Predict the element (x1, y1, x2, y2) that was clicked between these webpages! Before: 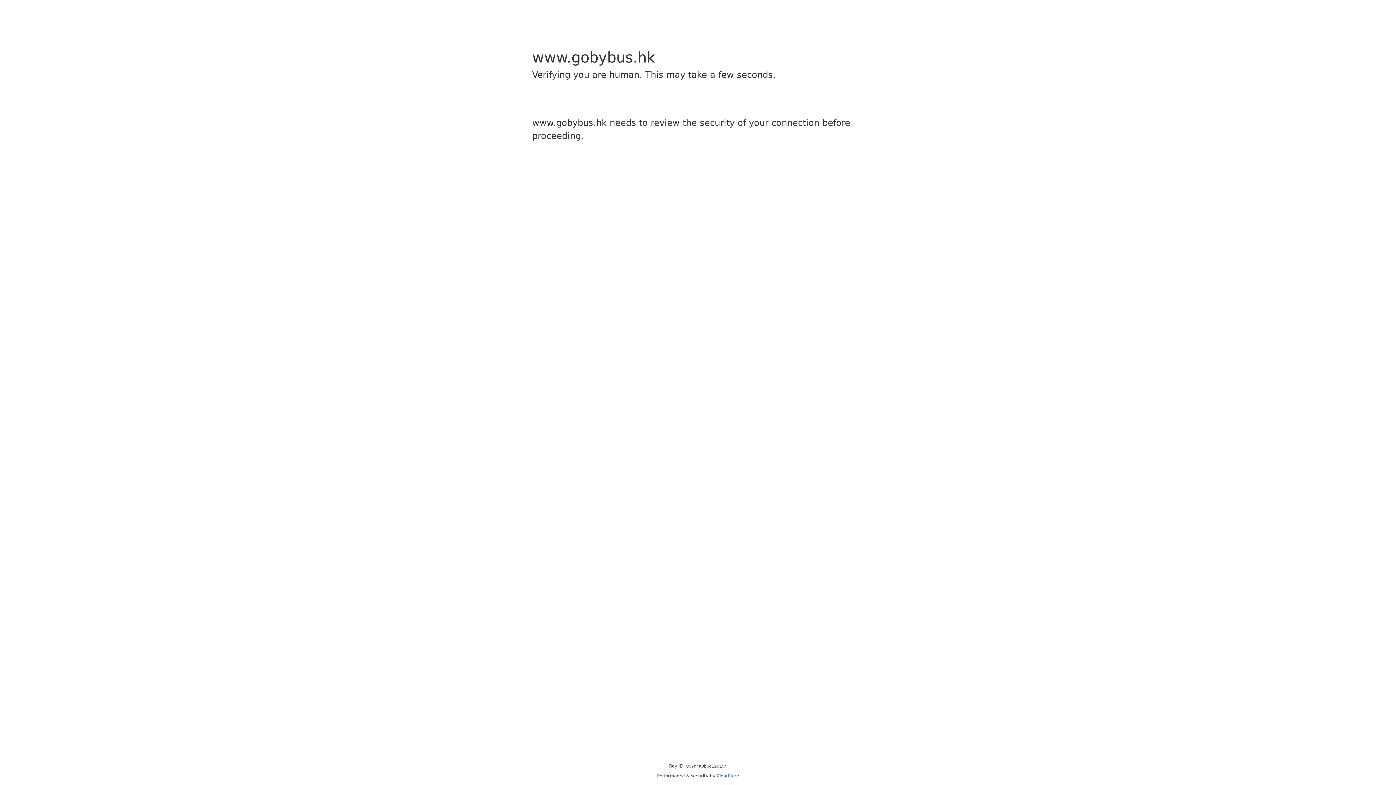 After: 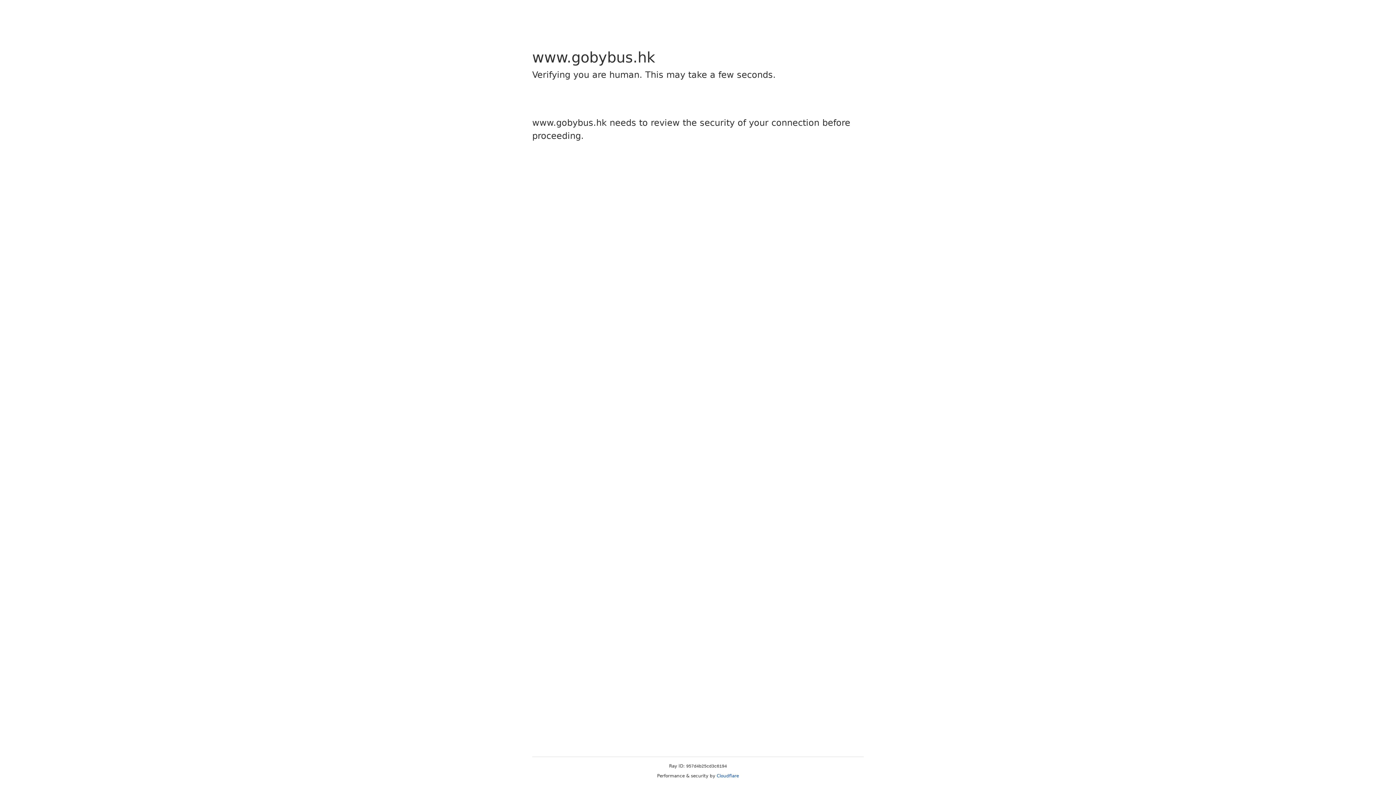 Action: label: Cloudflare bbox: (716, 773, 739, 778)